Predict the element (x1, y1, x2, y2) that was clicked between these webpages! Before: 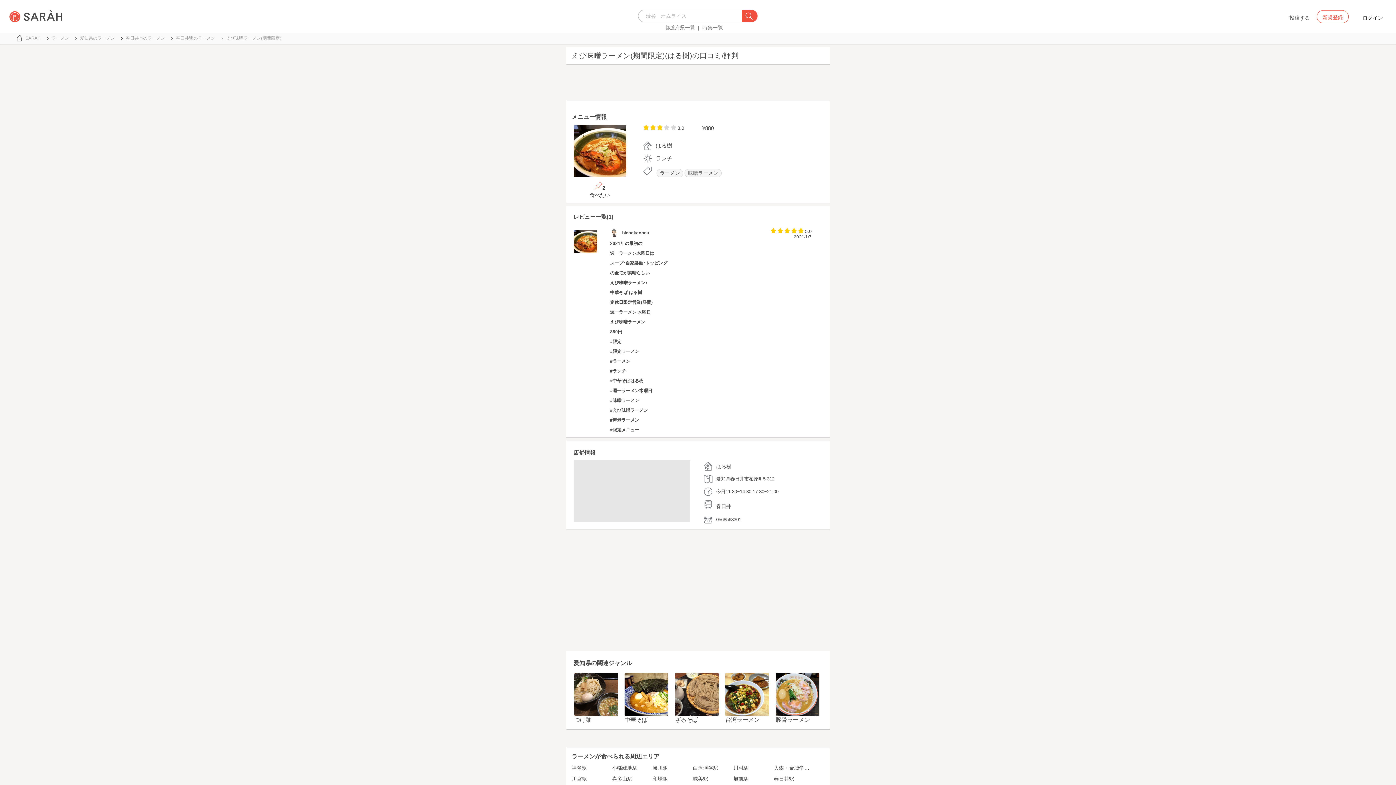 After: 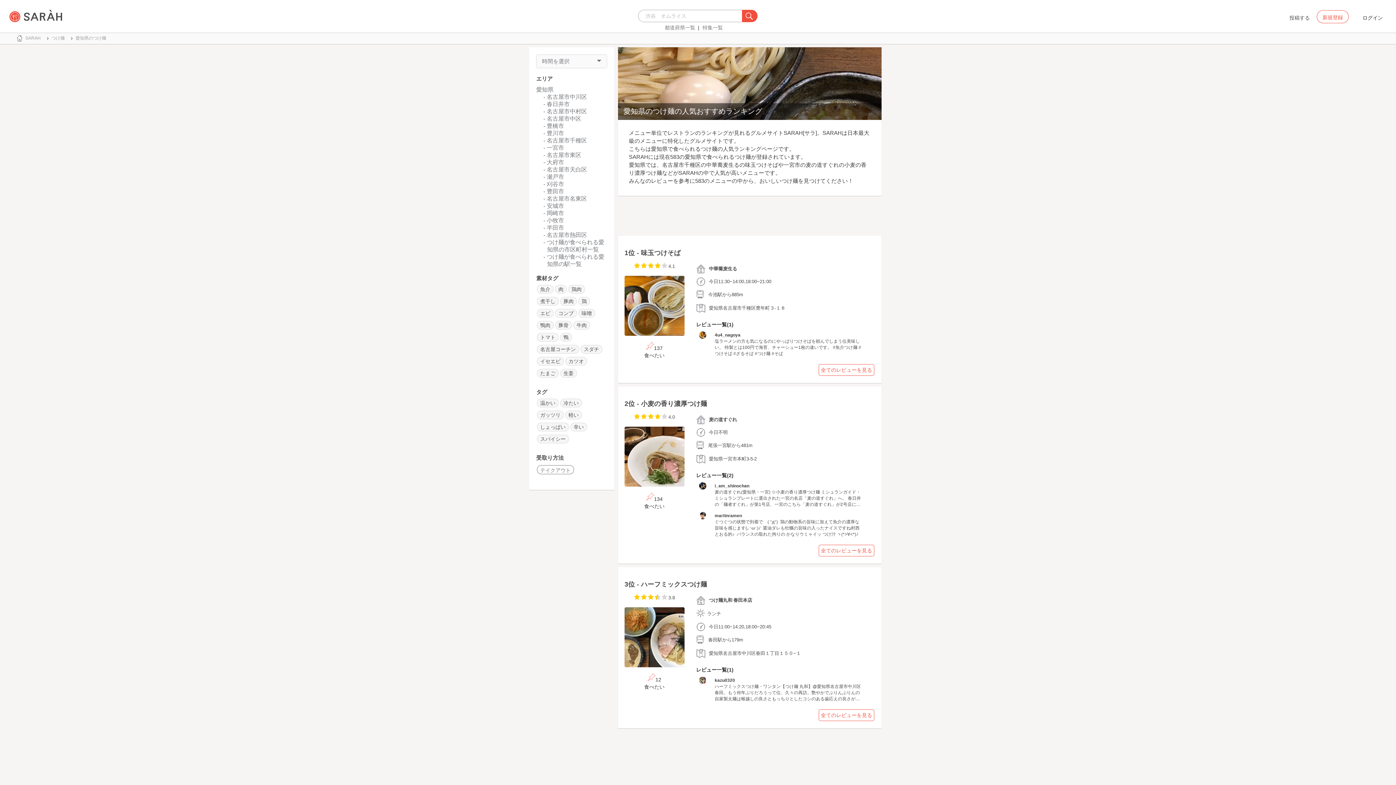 Action: bbox: (574, 691, 618, 697)